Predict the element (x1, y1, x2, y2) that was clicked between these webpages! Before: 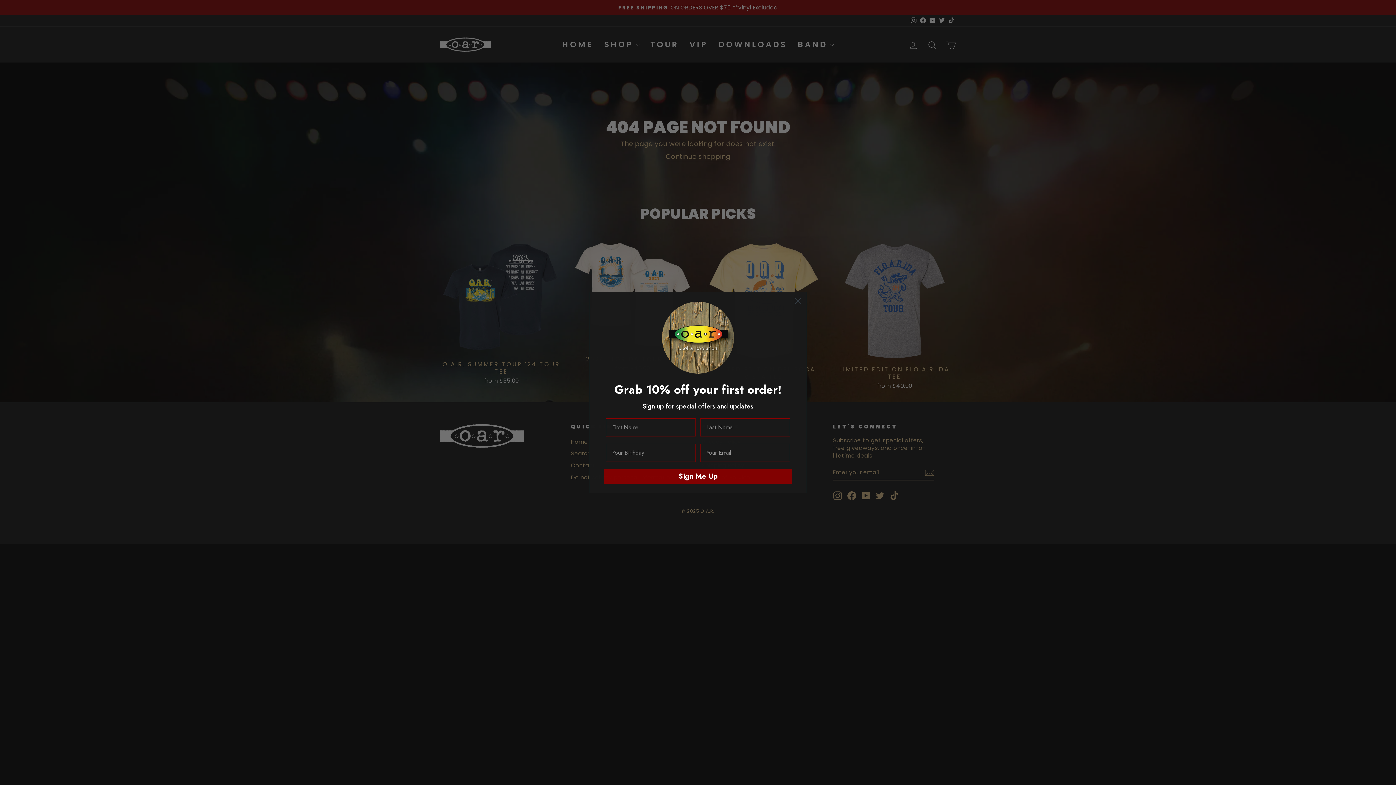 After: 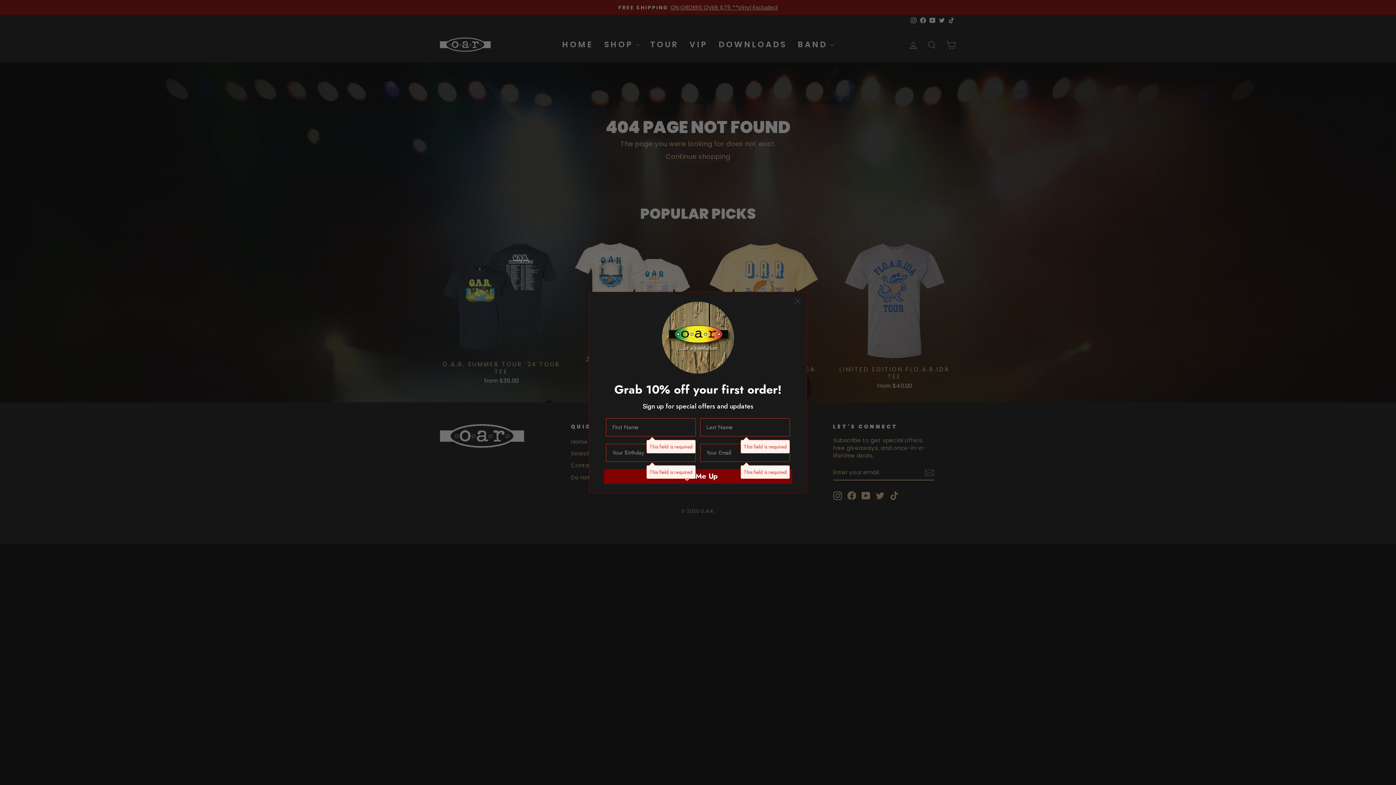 Action: label: Sign Me Up bbox: (604, 469, 792, 483)